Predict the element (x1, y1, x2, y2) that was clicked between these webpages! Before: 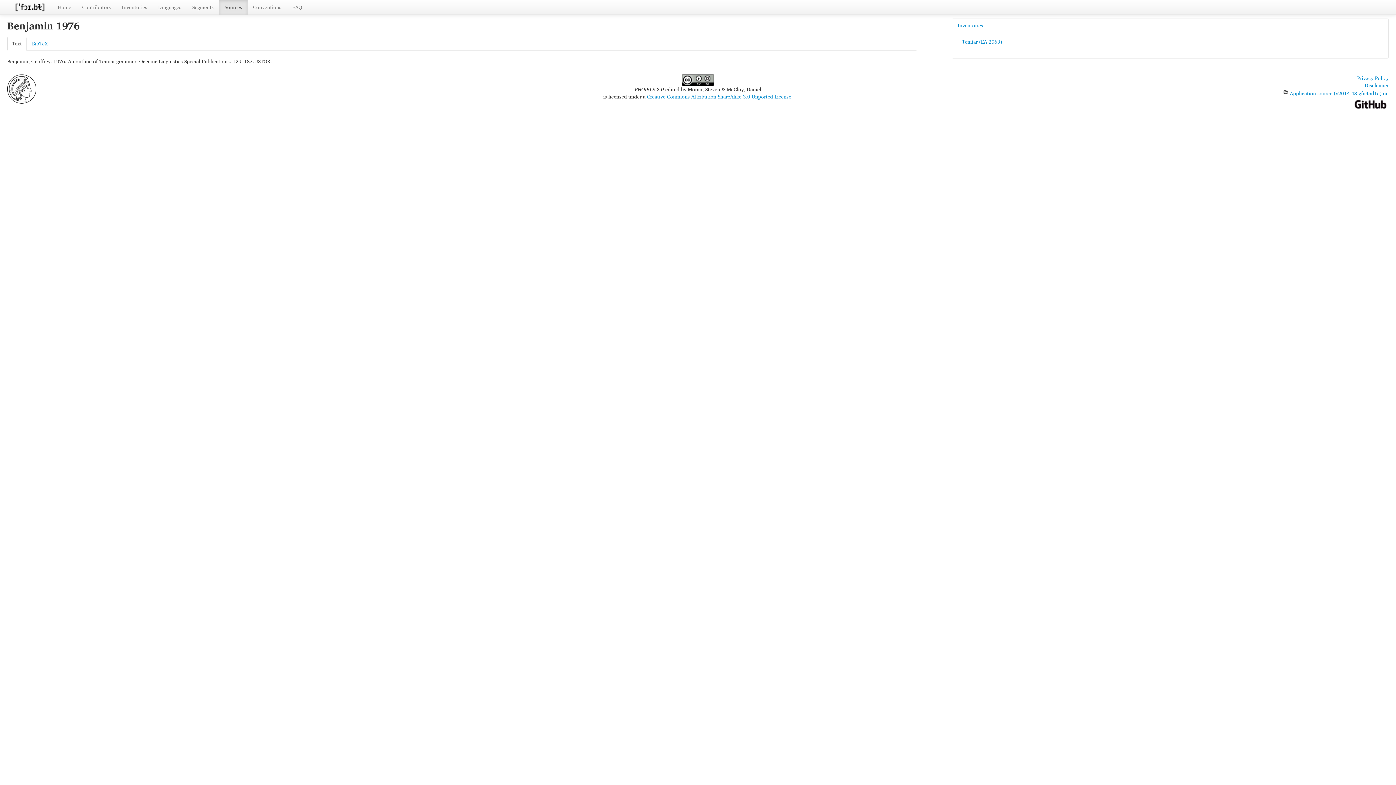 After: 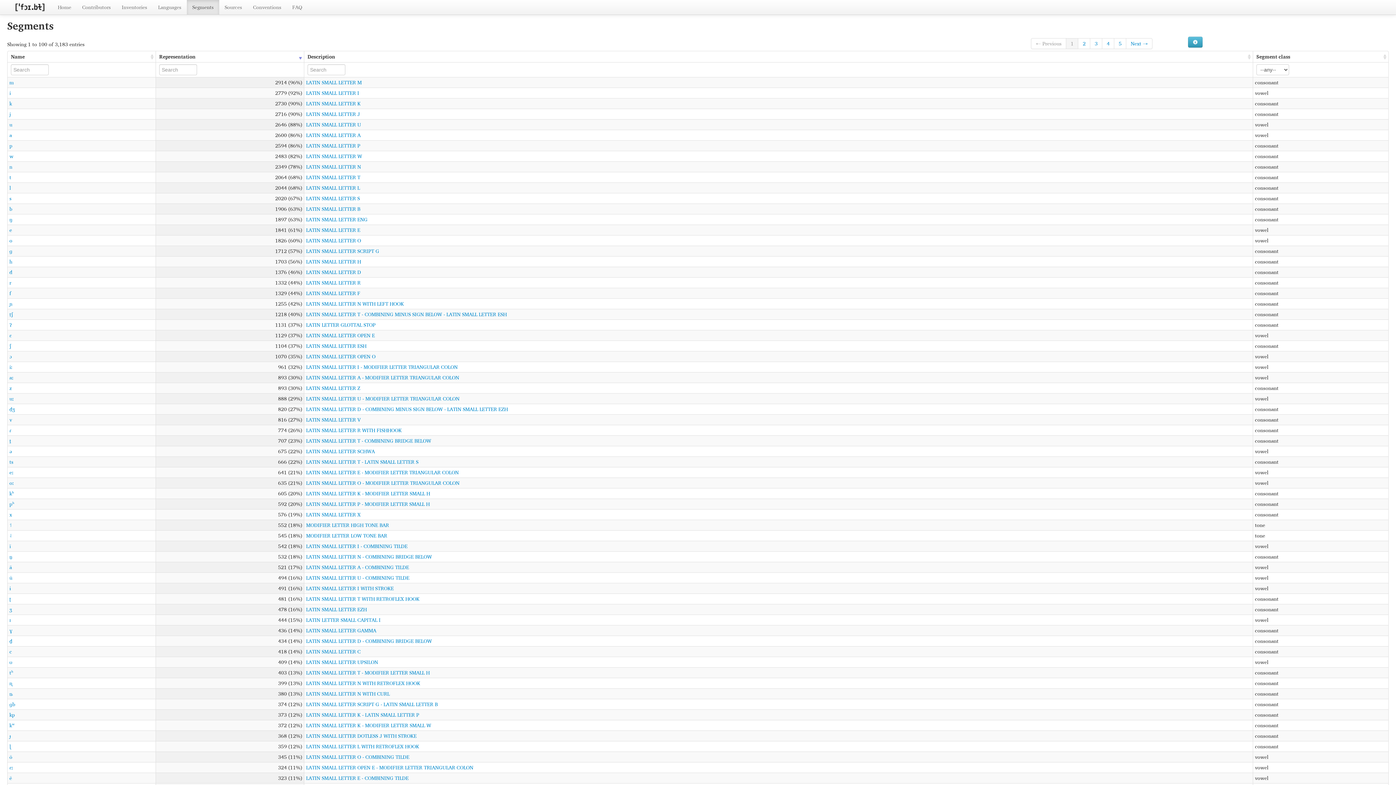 Action: label: Segments bbox: (186, 0, 219, 14)